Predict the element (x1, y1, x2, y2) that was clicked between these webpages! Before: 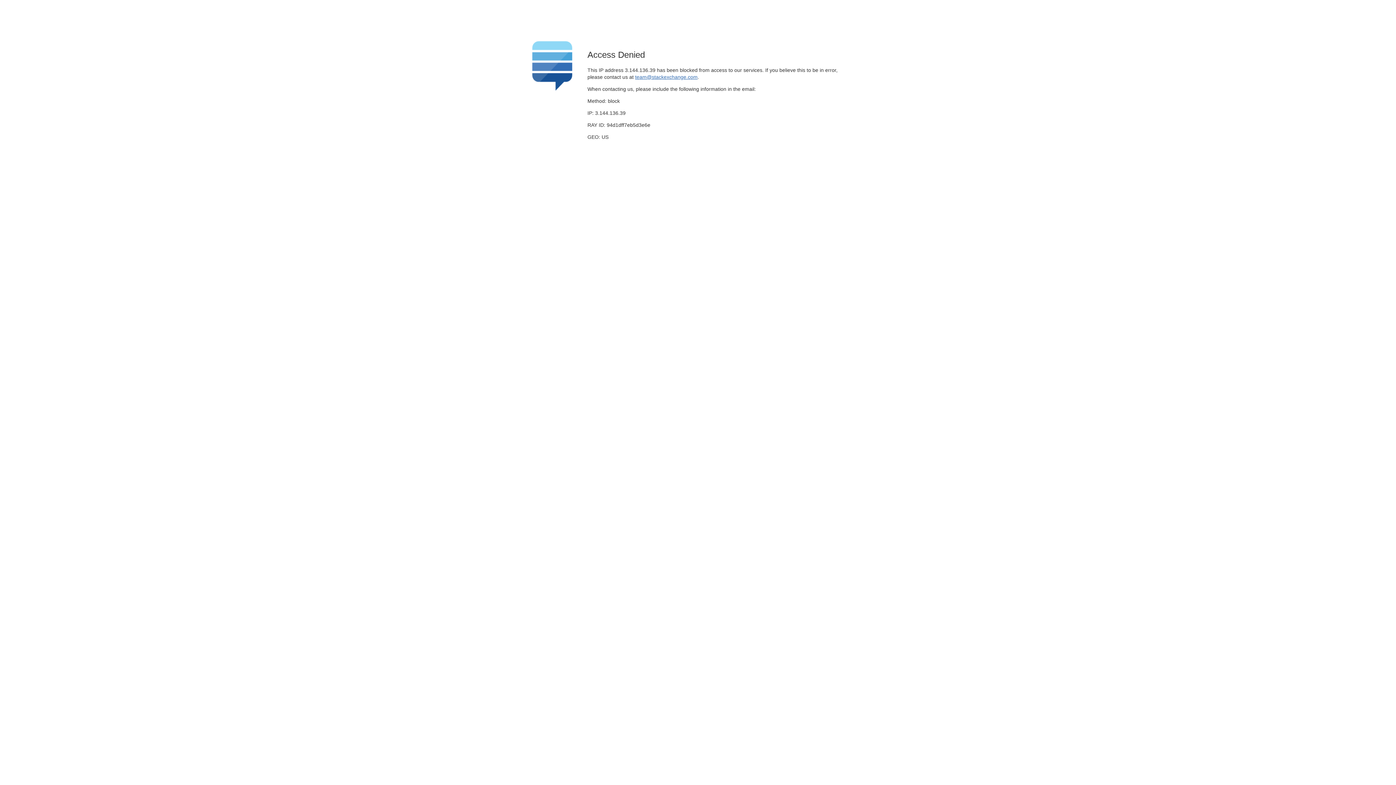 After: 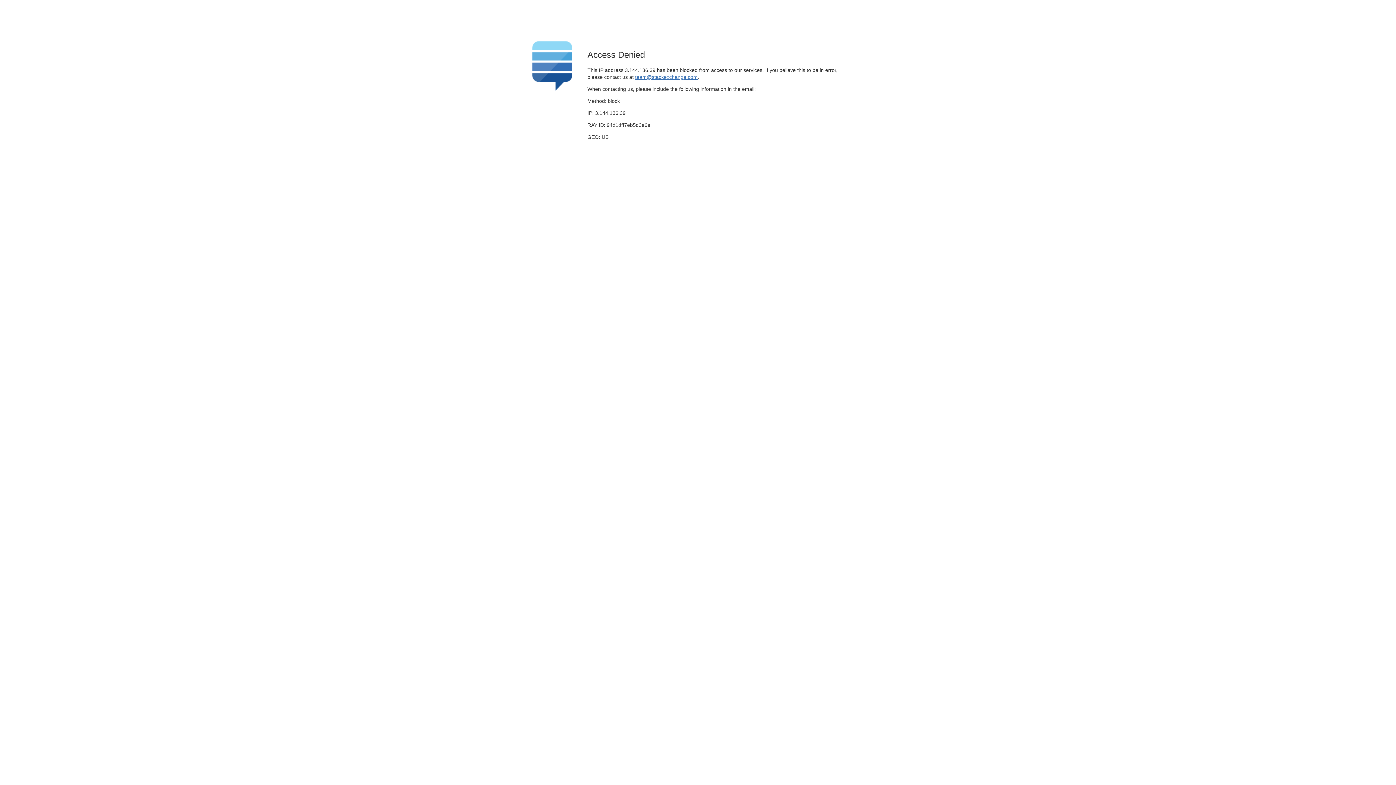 Action: label: team@stackexchange.com bbox: (635, 74, 697, 79)